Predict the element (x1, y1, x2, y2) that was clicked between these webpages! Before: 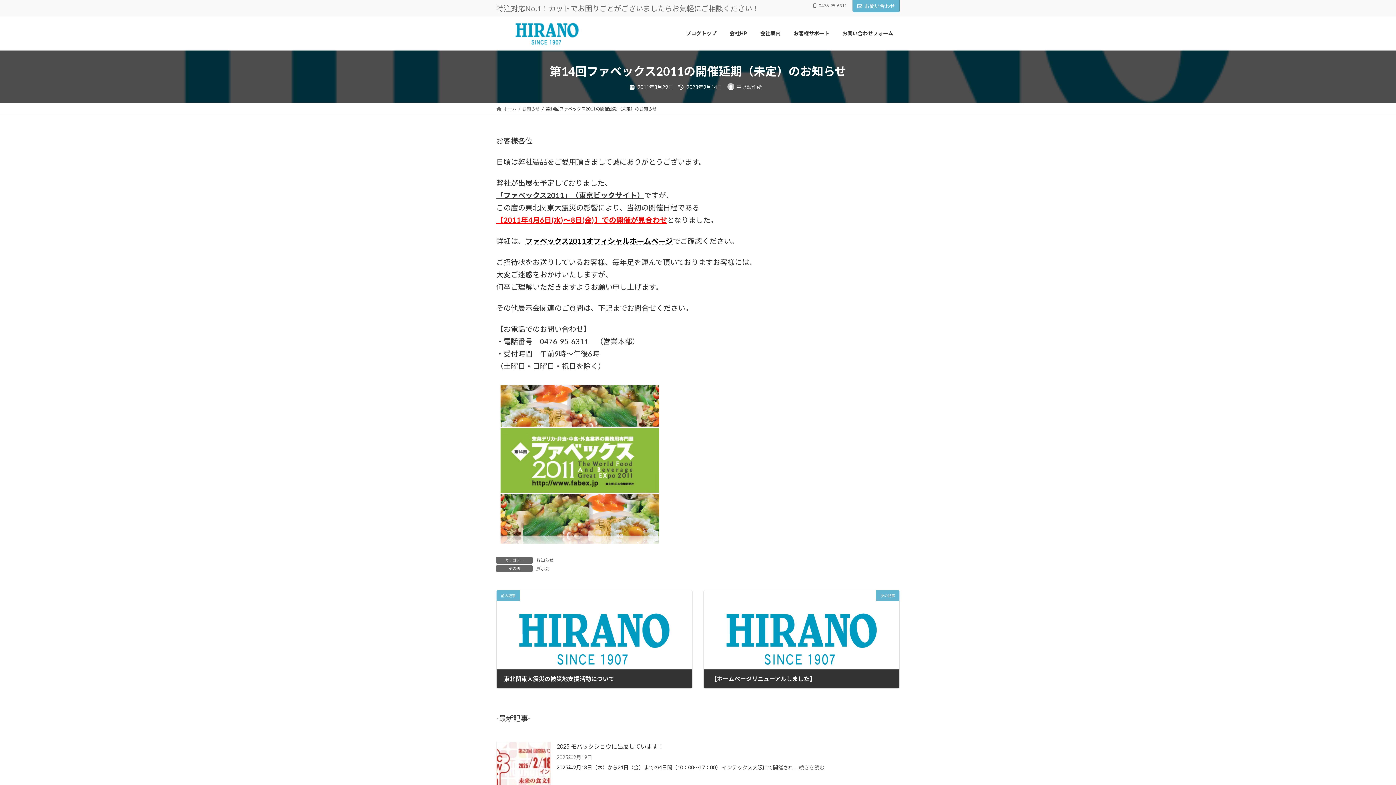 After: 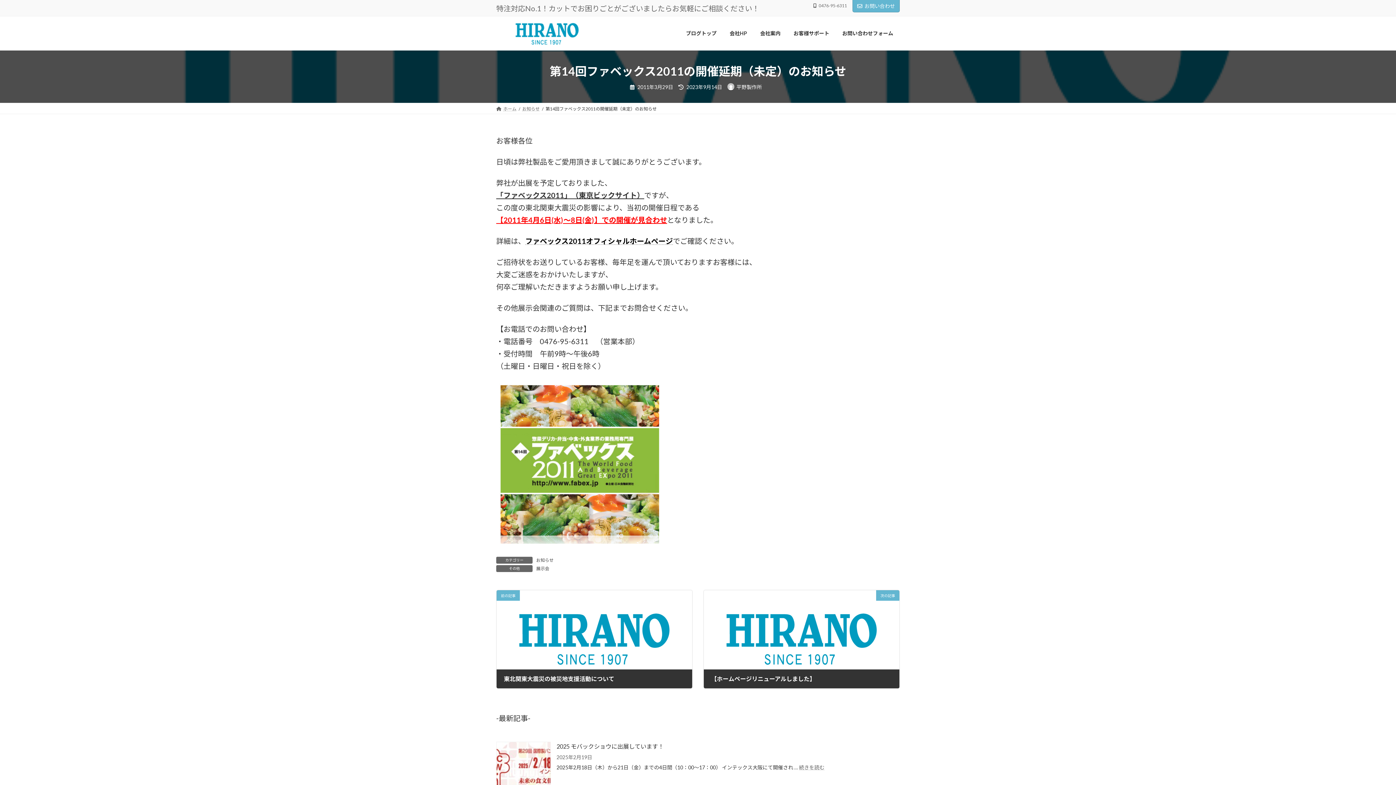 Action: bbox: (496, 536, 664, 545)